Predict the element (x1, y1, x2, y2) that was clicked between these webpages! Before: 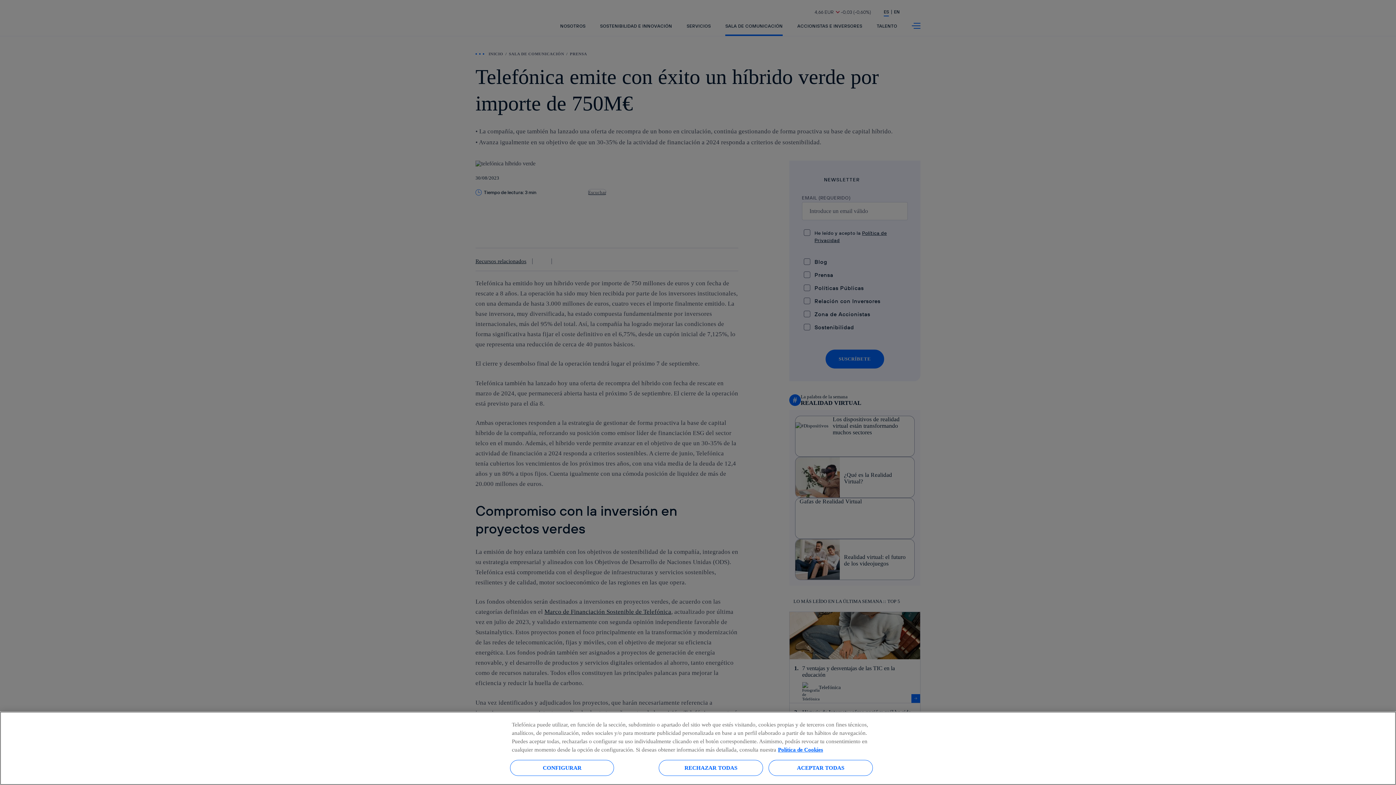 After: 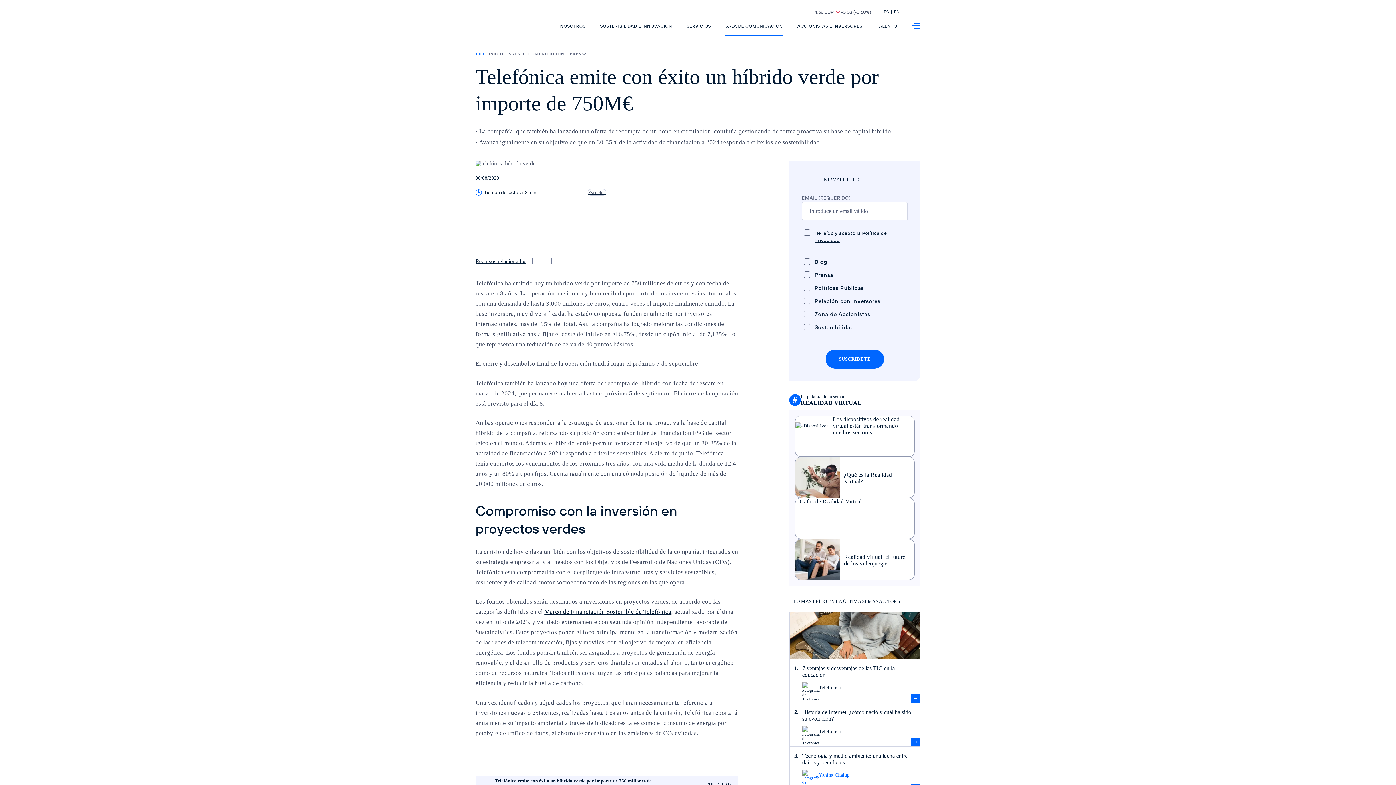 Action: bbox: (768, 760, 872, 776) label: ACEPTAR TODAS